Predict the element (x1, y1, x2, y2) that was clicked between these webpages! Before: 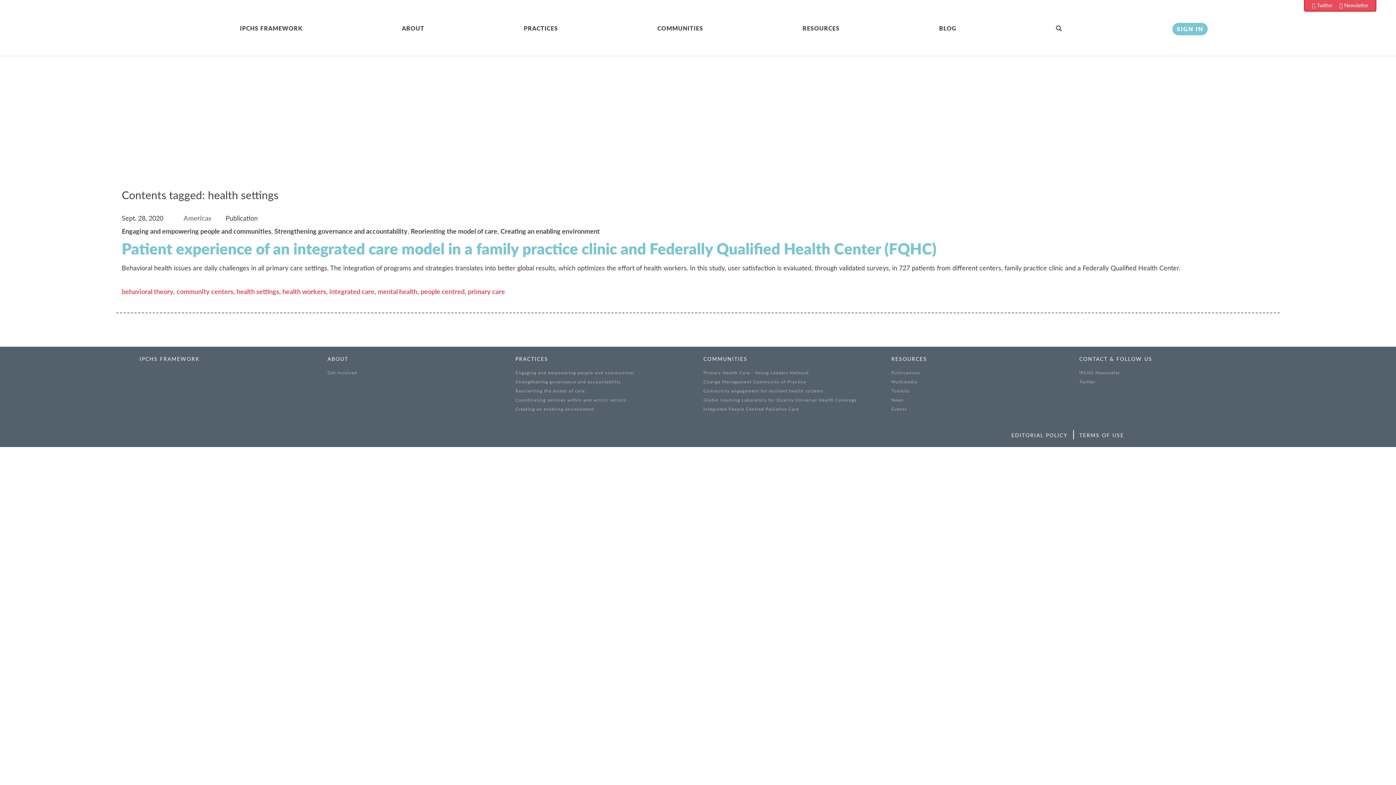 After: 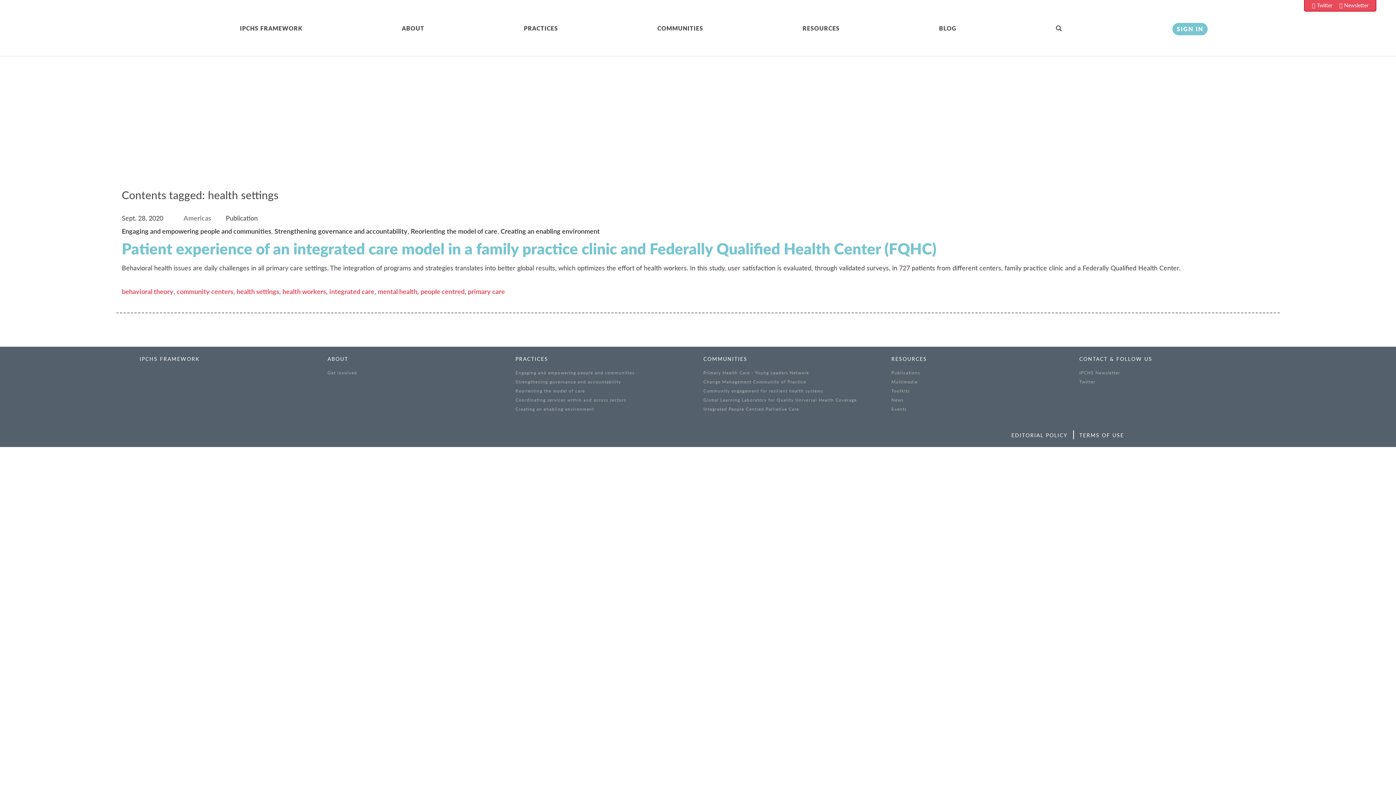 Action: bbox: (236, 287, 279, 295) label: health settings